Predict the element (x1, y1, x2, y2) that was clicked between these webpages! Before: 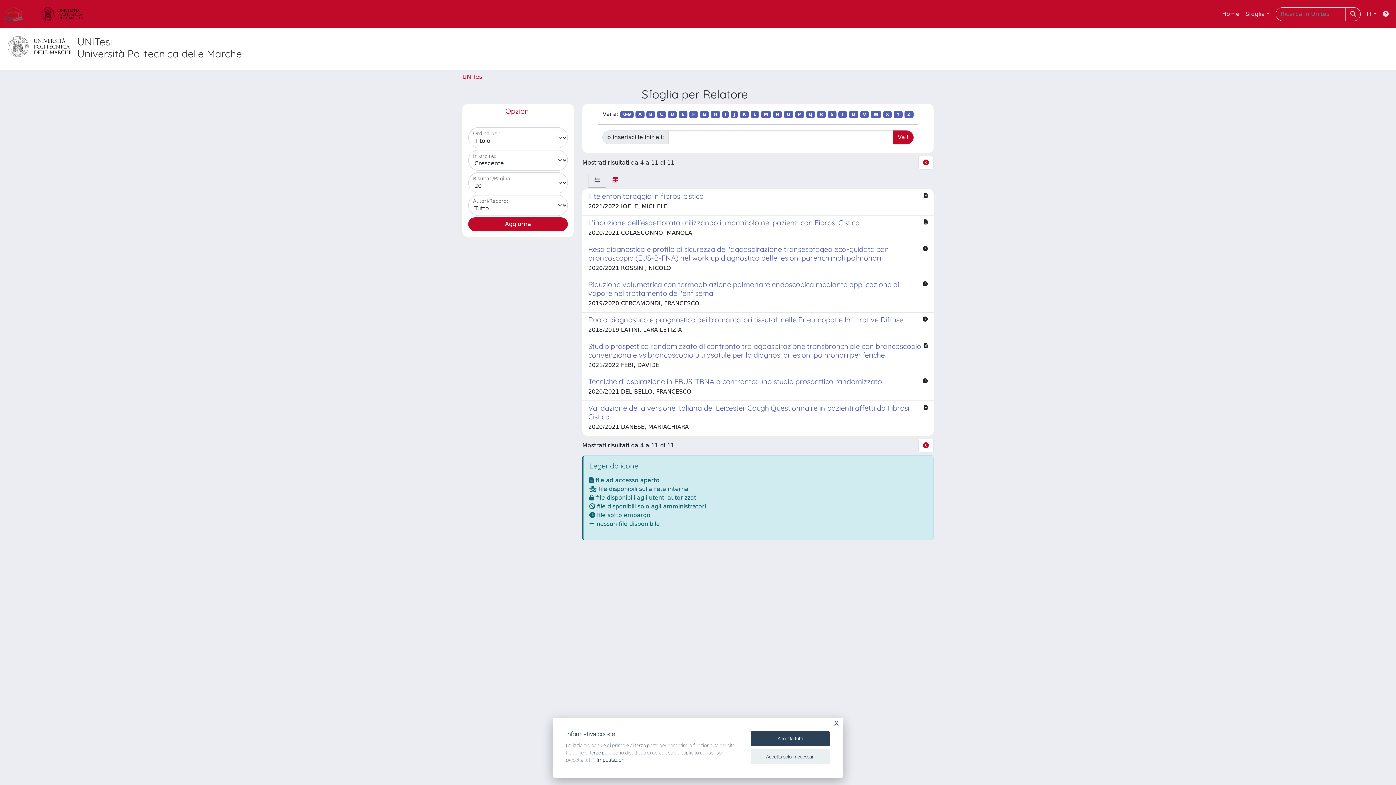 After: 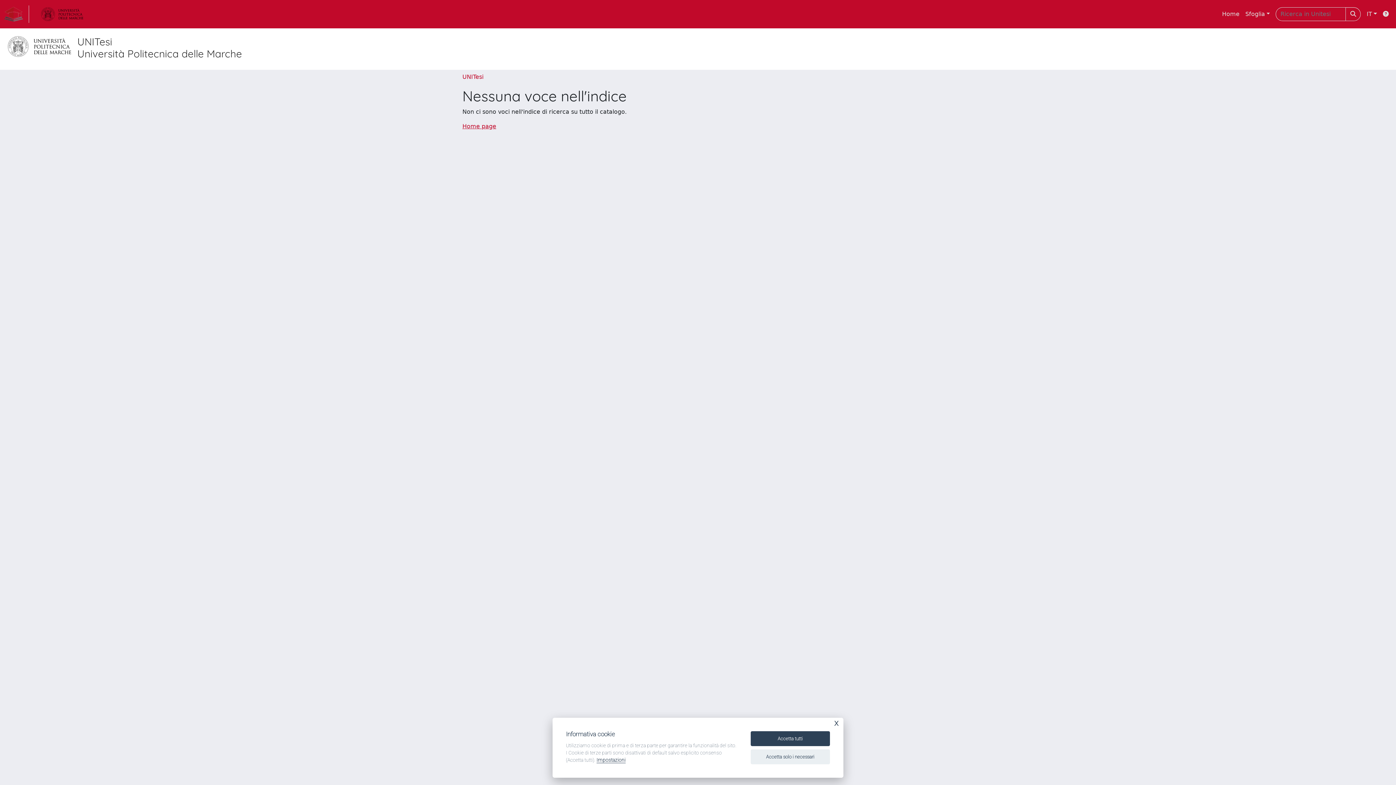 Action: label: Y bbox: (893, 110, 902, 118)